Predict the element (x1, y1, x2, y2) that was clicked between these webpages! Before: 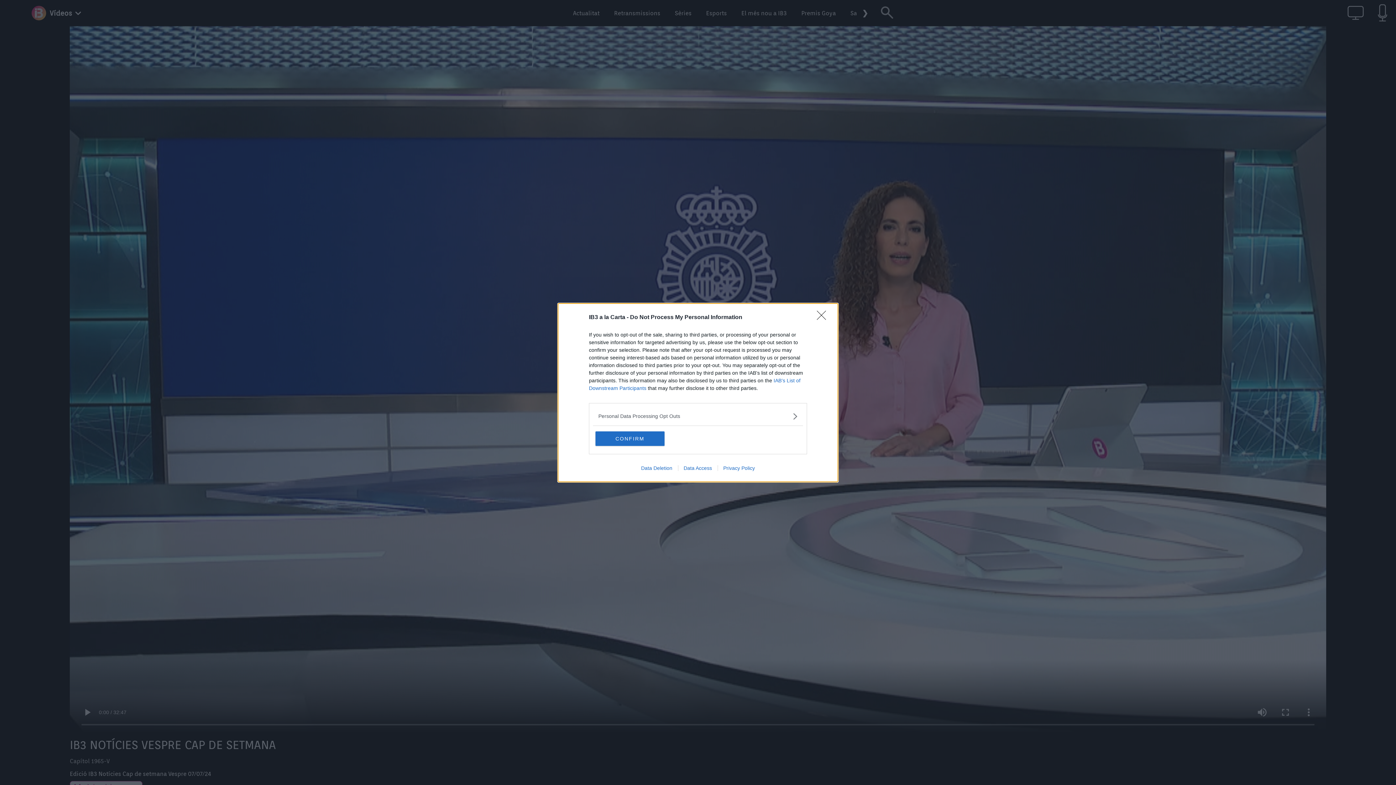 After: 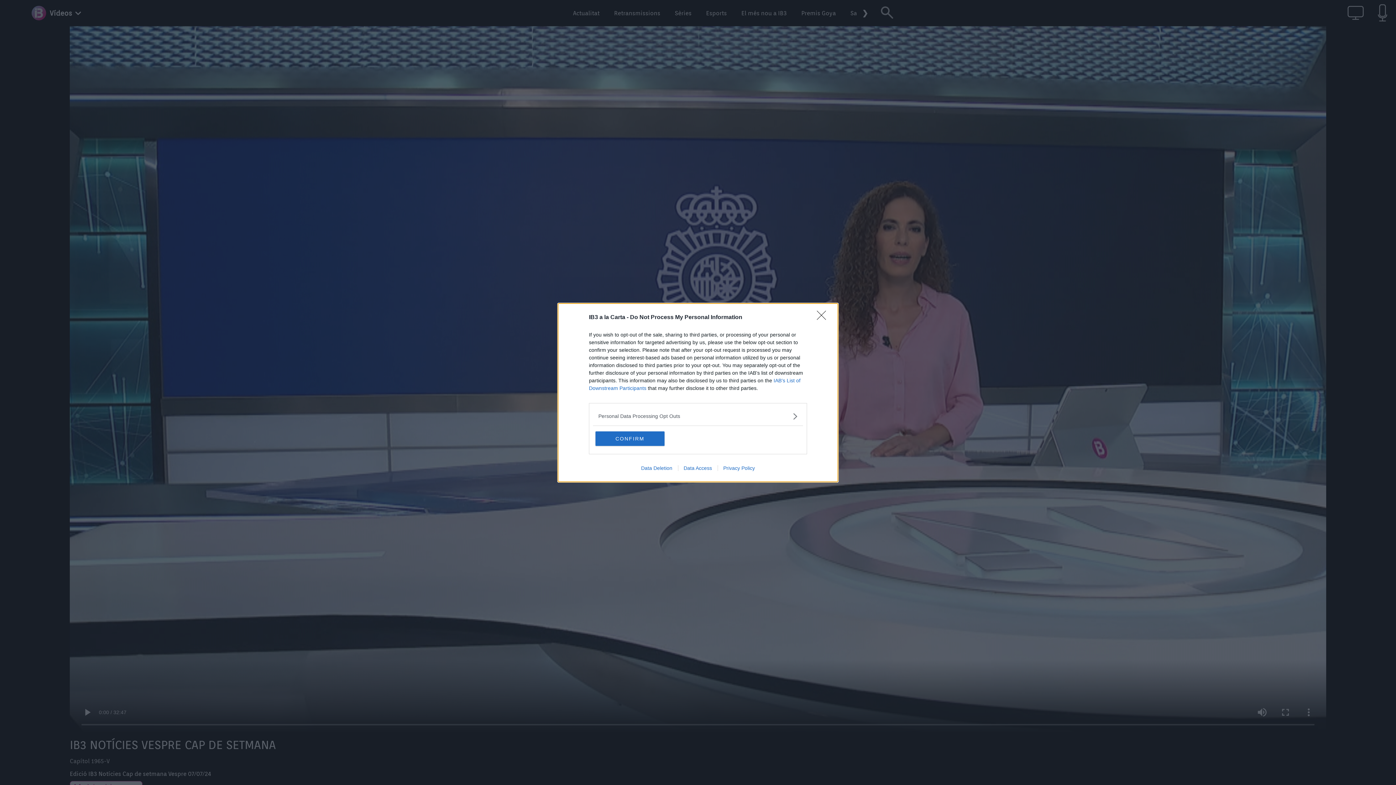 Action: bbox: (635, 465, 678, 471) label: Data Deletion